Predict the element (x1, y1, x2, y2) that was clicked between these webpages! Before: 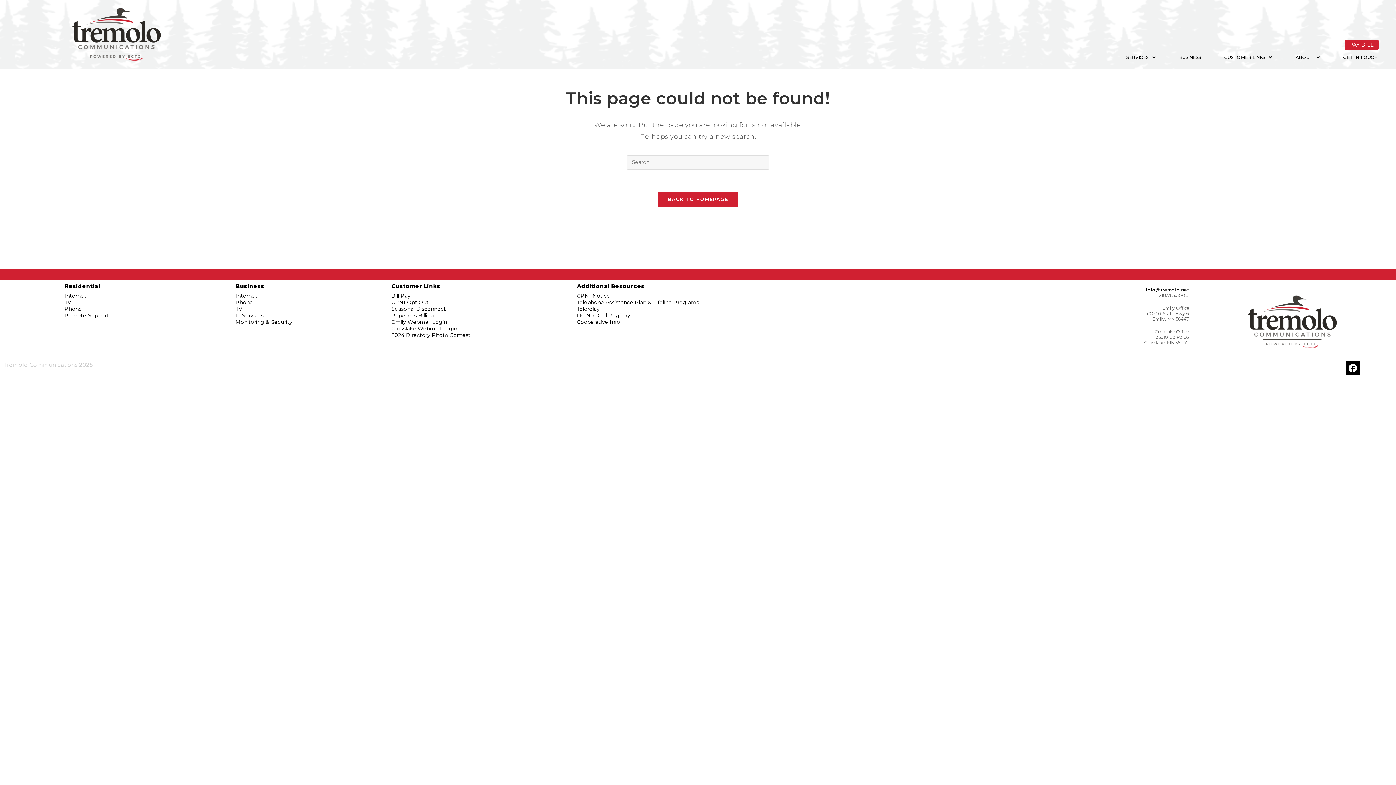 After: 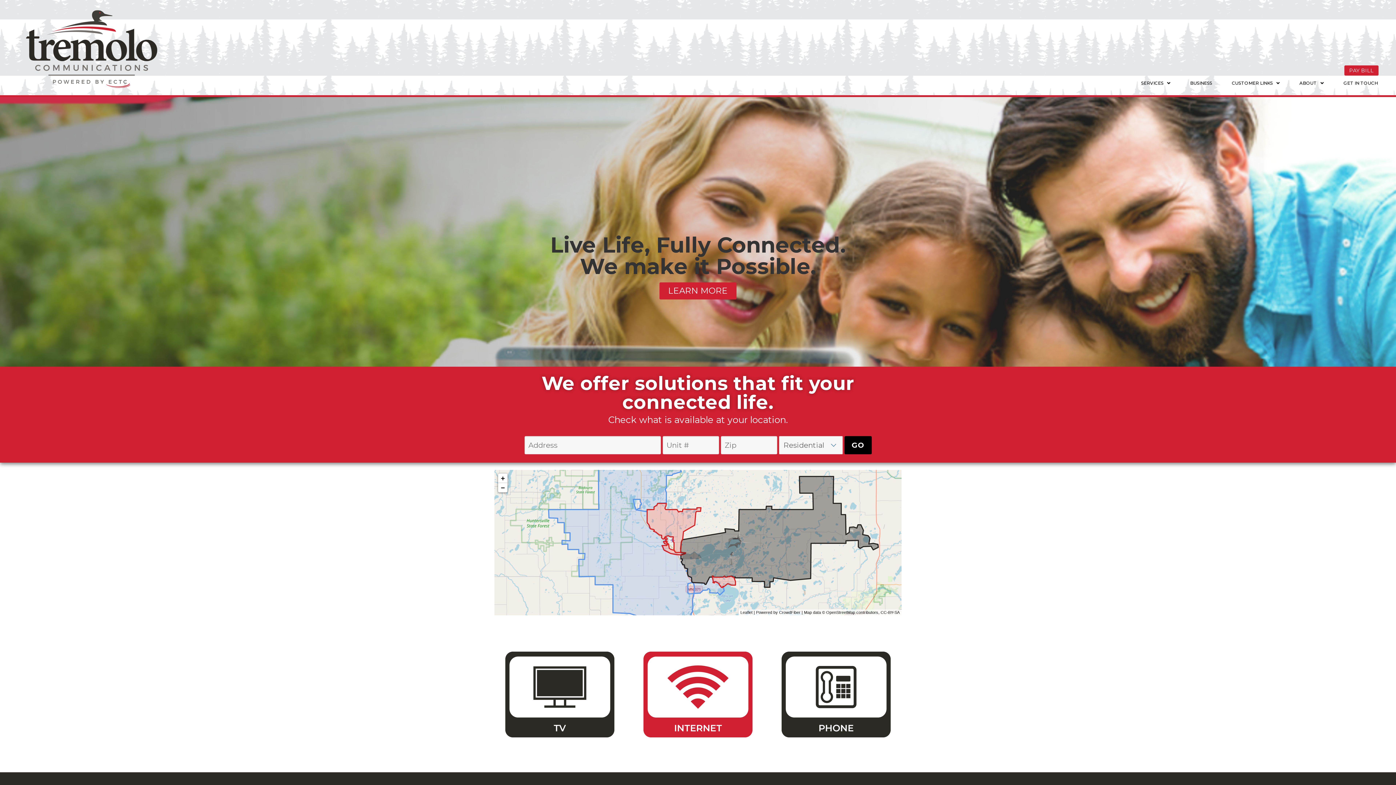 Action: bbox: (658, 191, 738, 207) label: BACK TO HOMEPAGE